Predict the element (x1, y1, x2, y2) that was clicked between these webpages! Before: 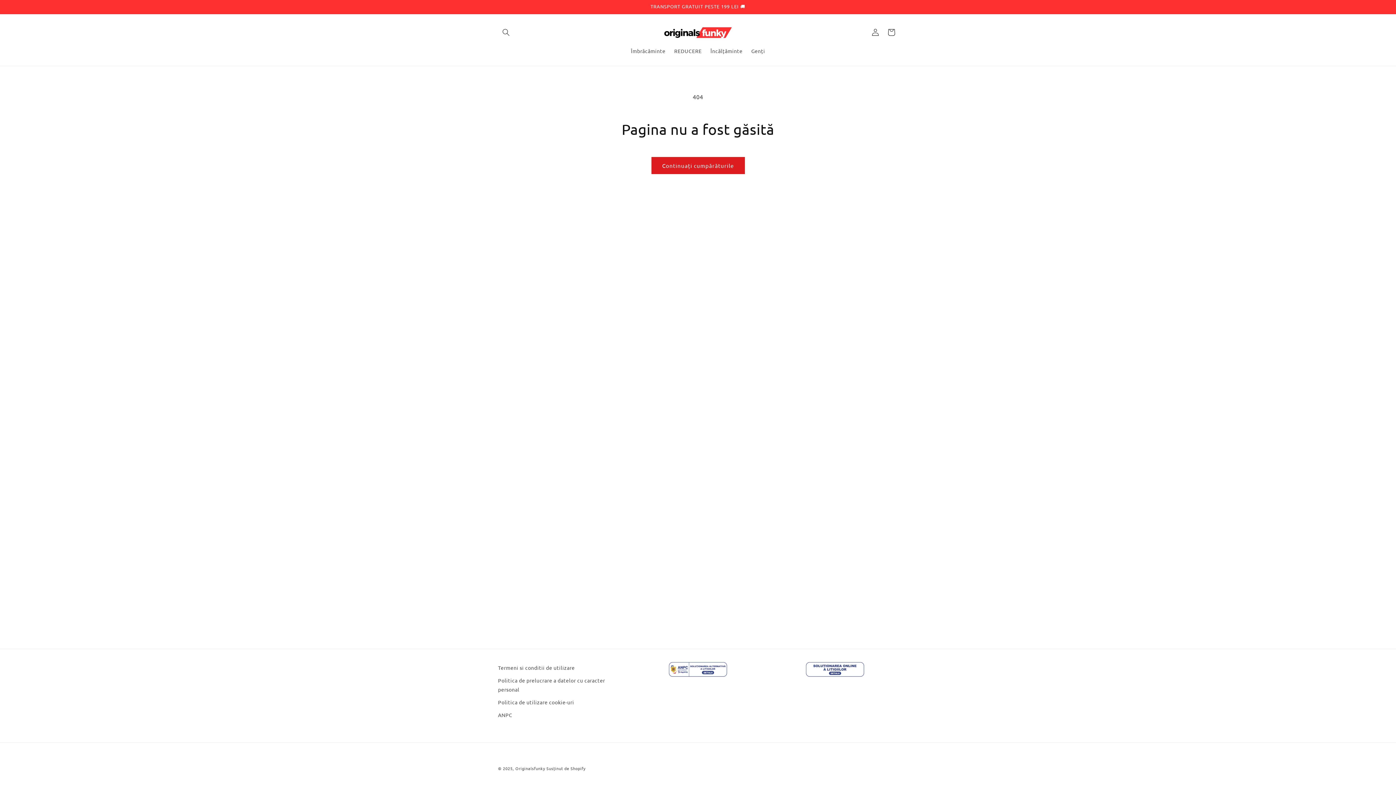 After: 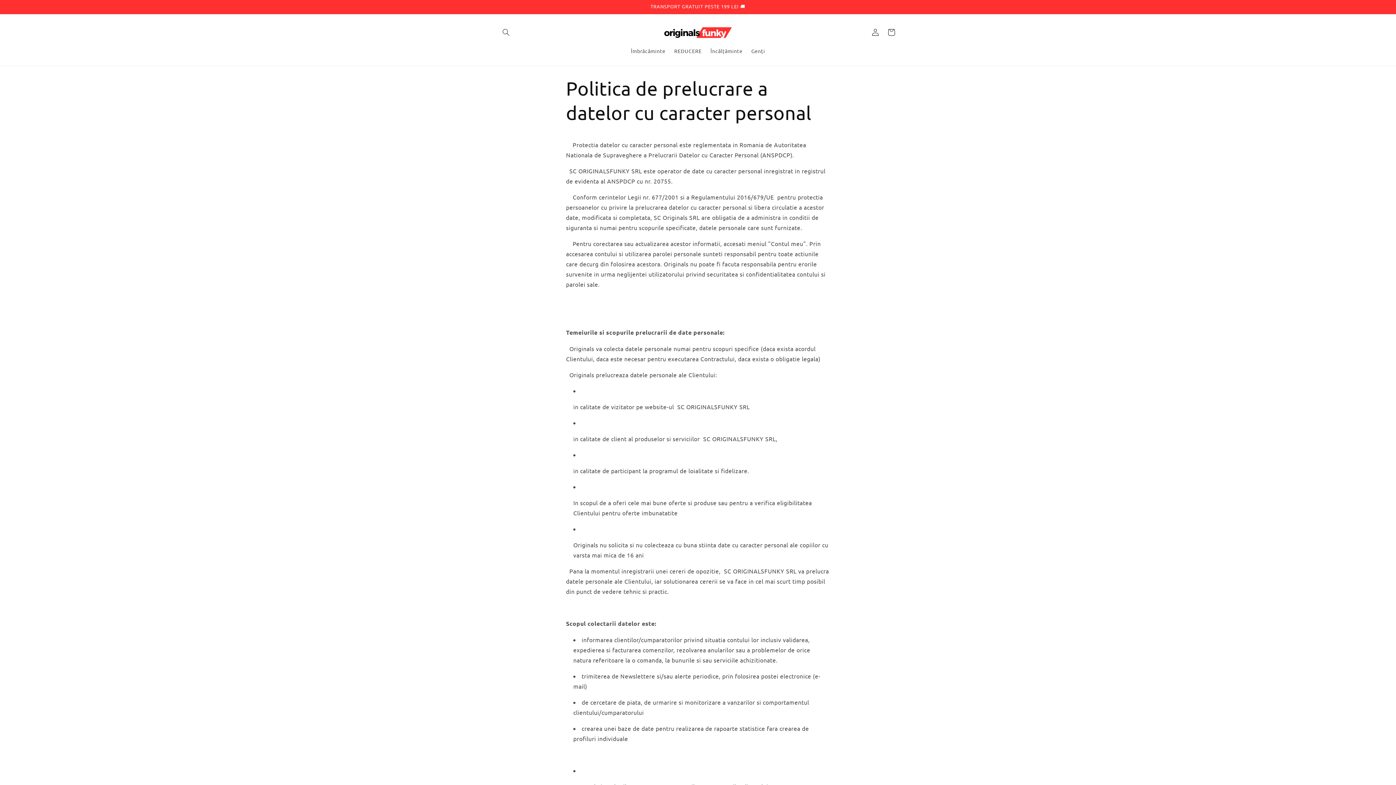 Action: bbox: (498, 674, 618, 696) label: Politica de prelucrare a datelor cu caracter personal